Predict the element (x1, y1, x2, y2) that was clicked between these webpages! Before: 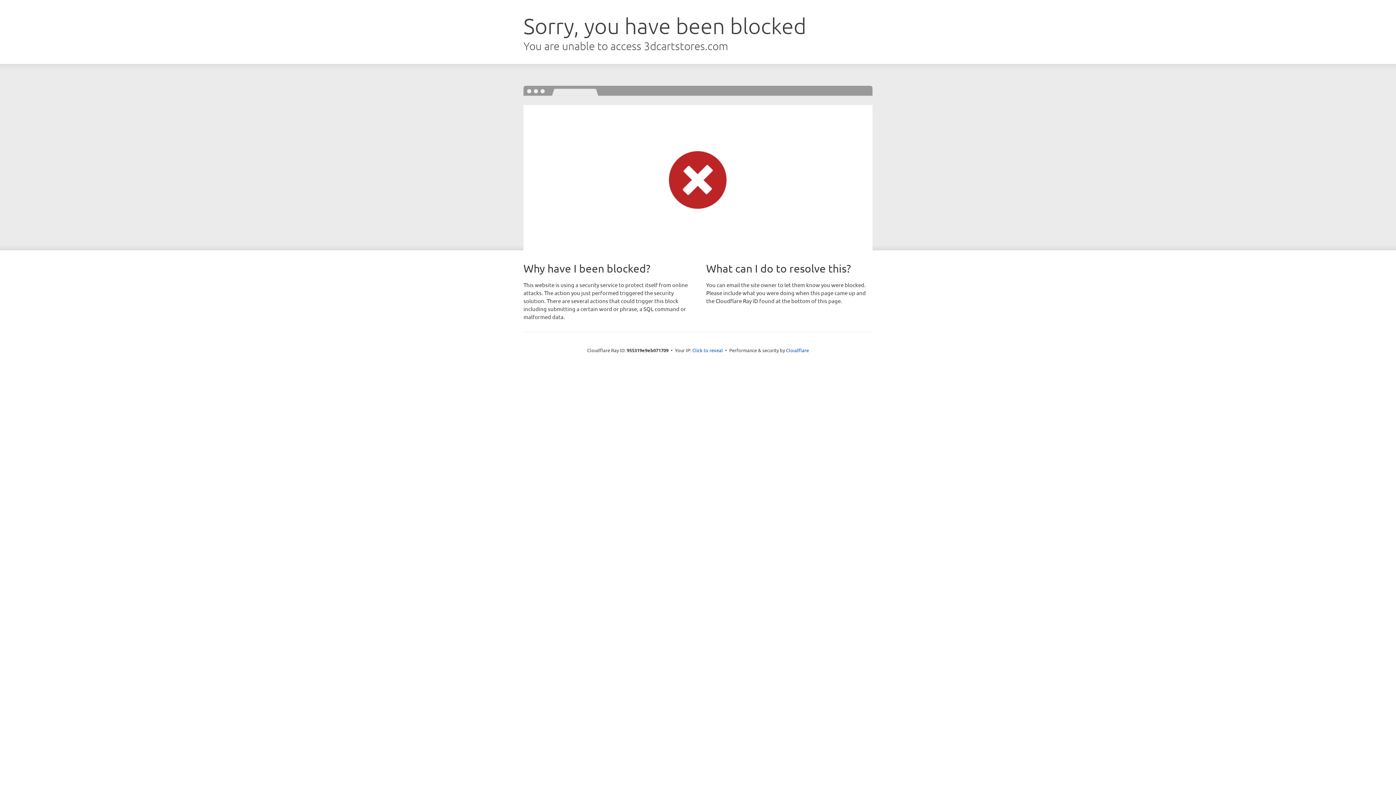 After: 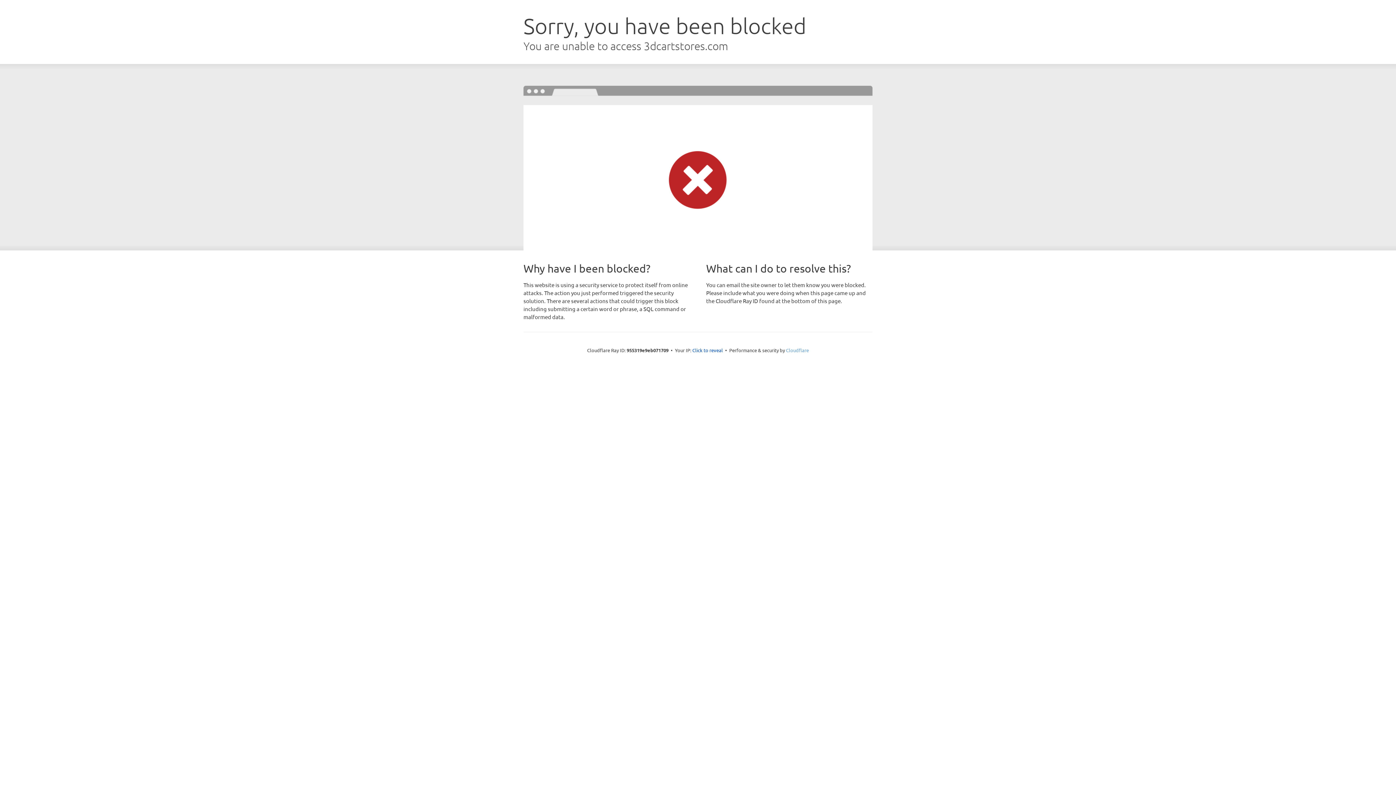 Action: bbox: (786, 347, 809, 353) label: Cloudflare